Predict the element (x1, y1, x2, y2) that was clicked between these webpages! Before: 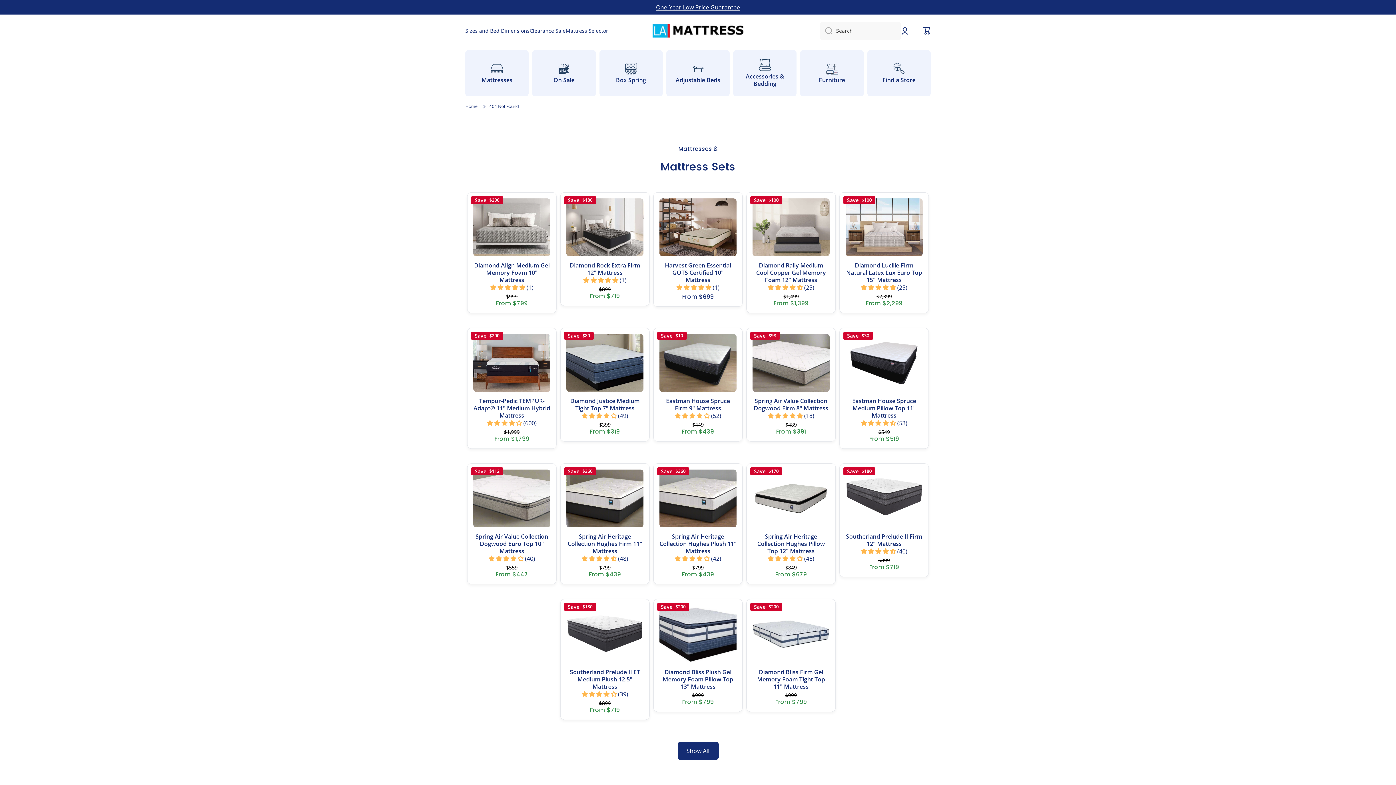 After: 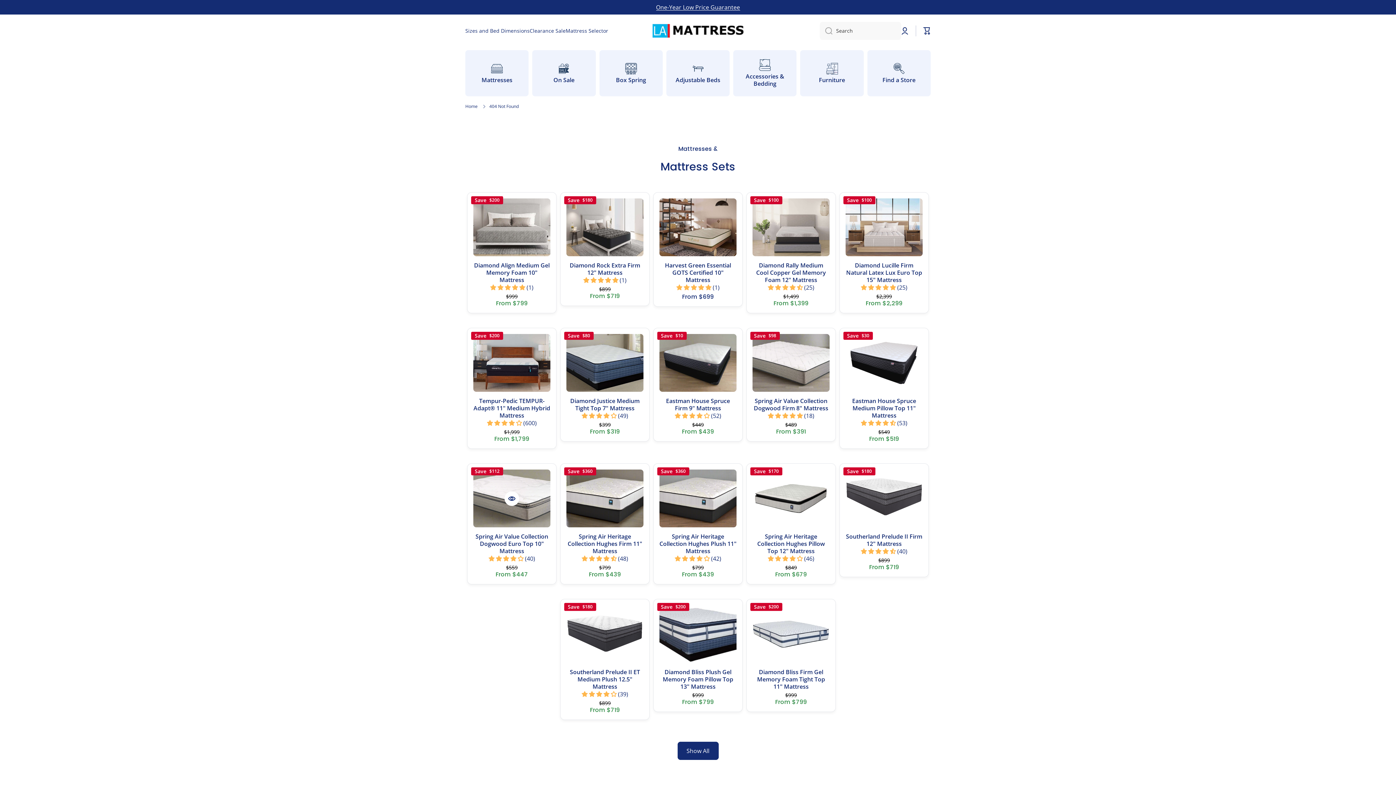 Action: label: info bbox: (504, 502, 519, 516)